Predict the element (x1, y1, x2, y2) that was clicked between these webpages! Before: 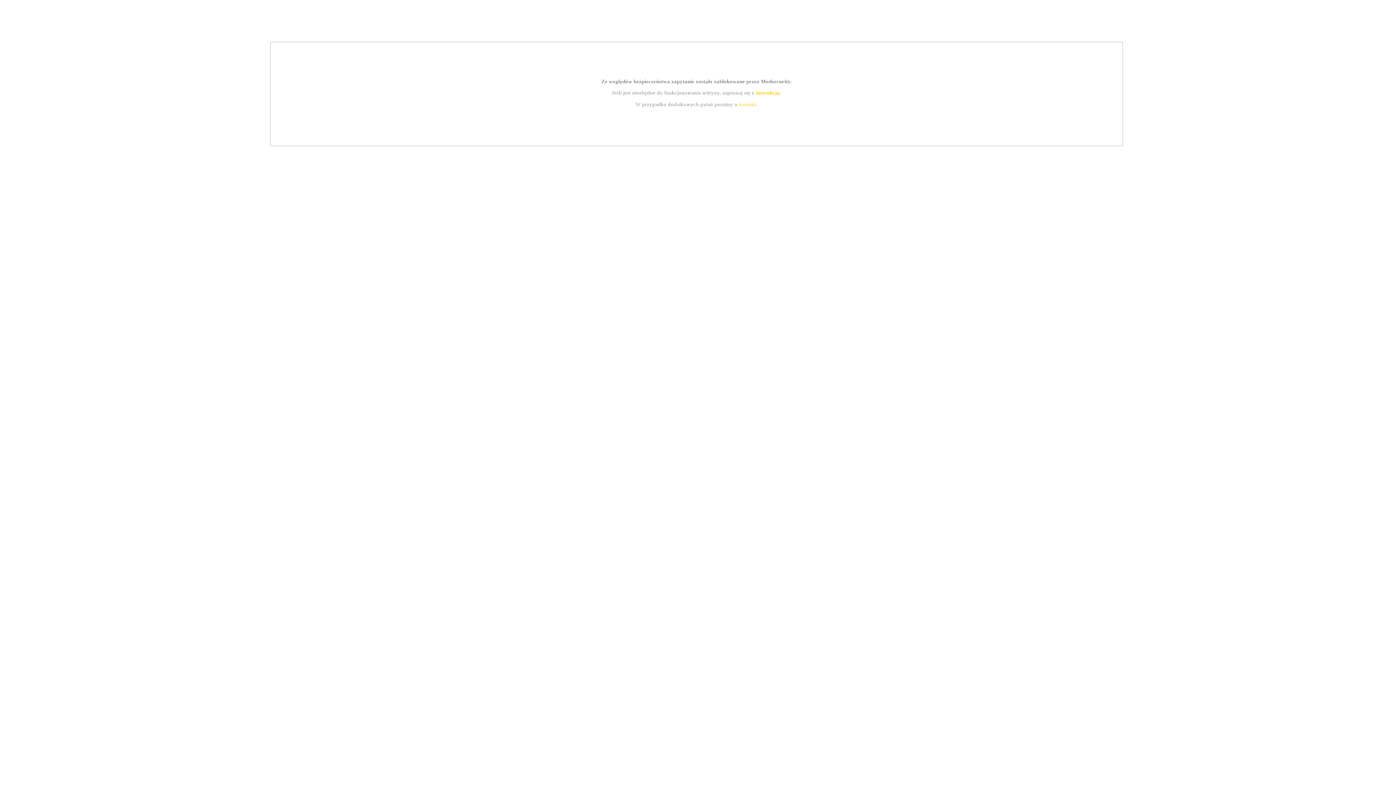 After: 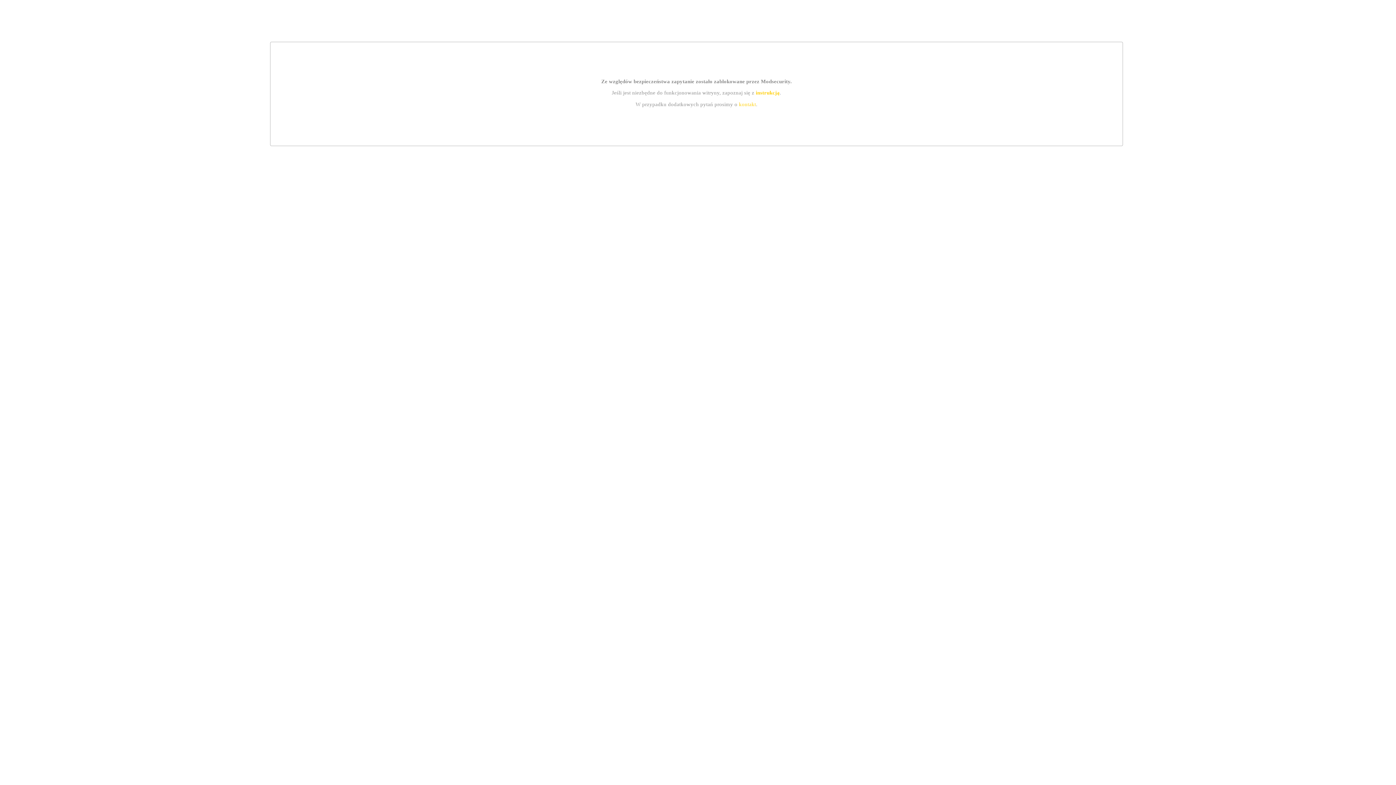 Action: label: kontakt bbox: (739, 101, 756, 107)